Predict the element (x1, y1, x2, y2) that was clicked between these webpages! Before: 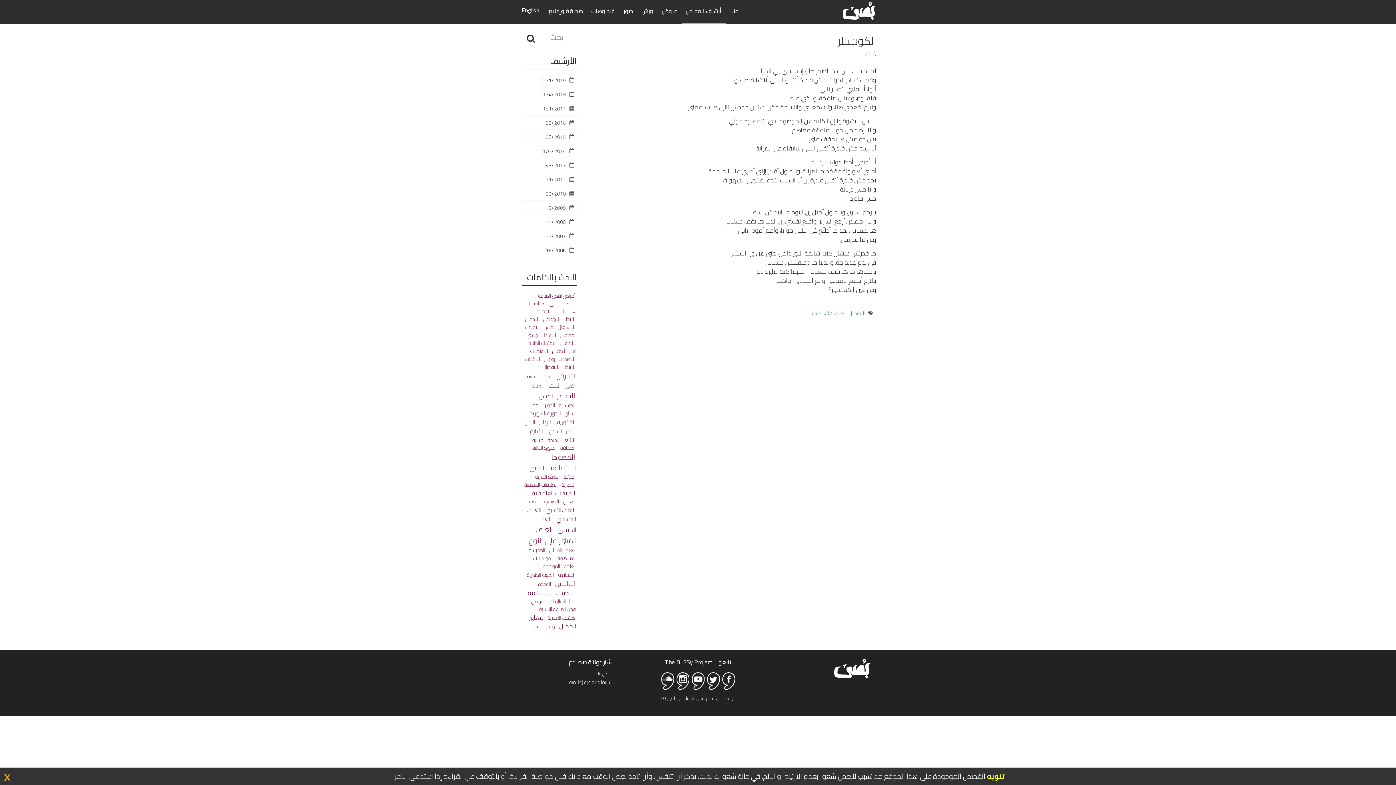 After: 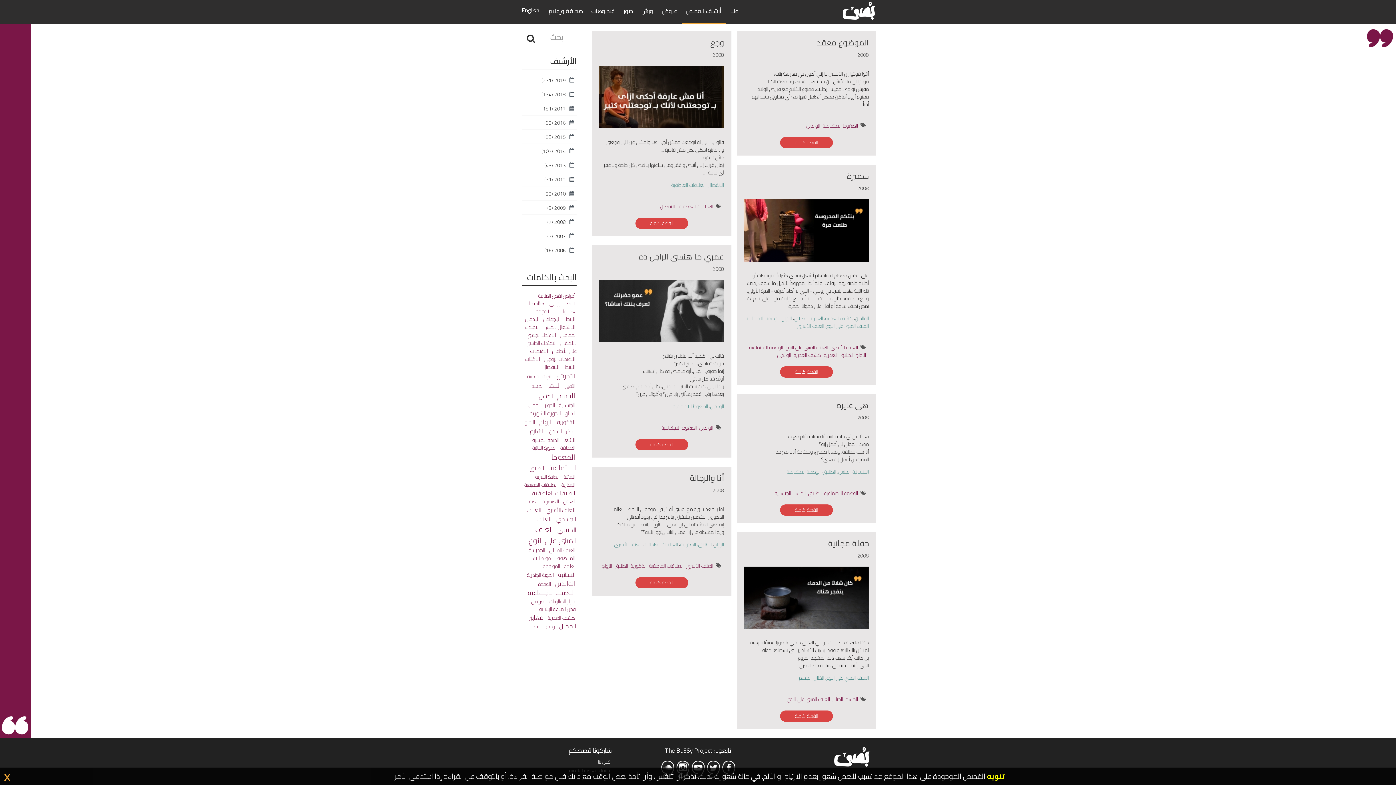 Action: label: 2008 (7) bbox: (524, 218, 567, 226)